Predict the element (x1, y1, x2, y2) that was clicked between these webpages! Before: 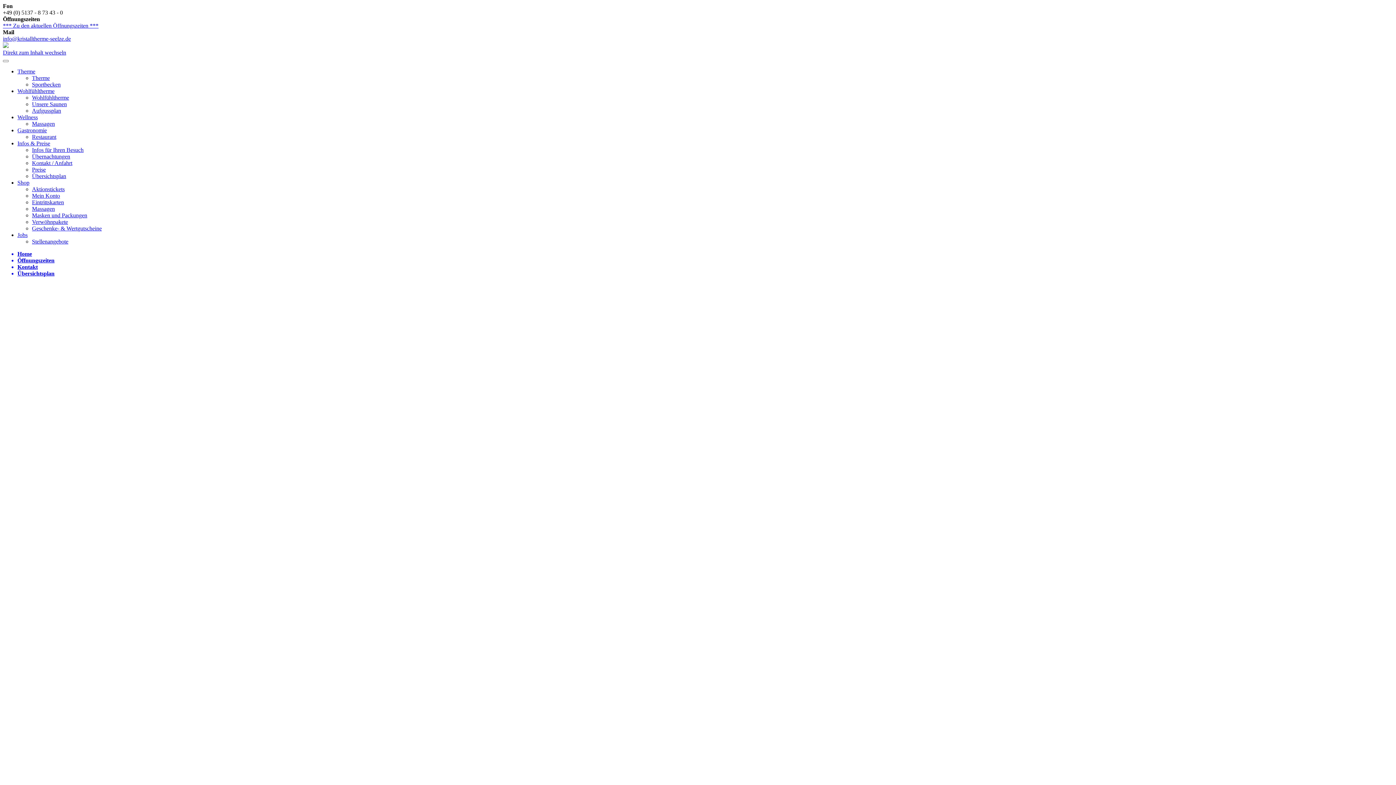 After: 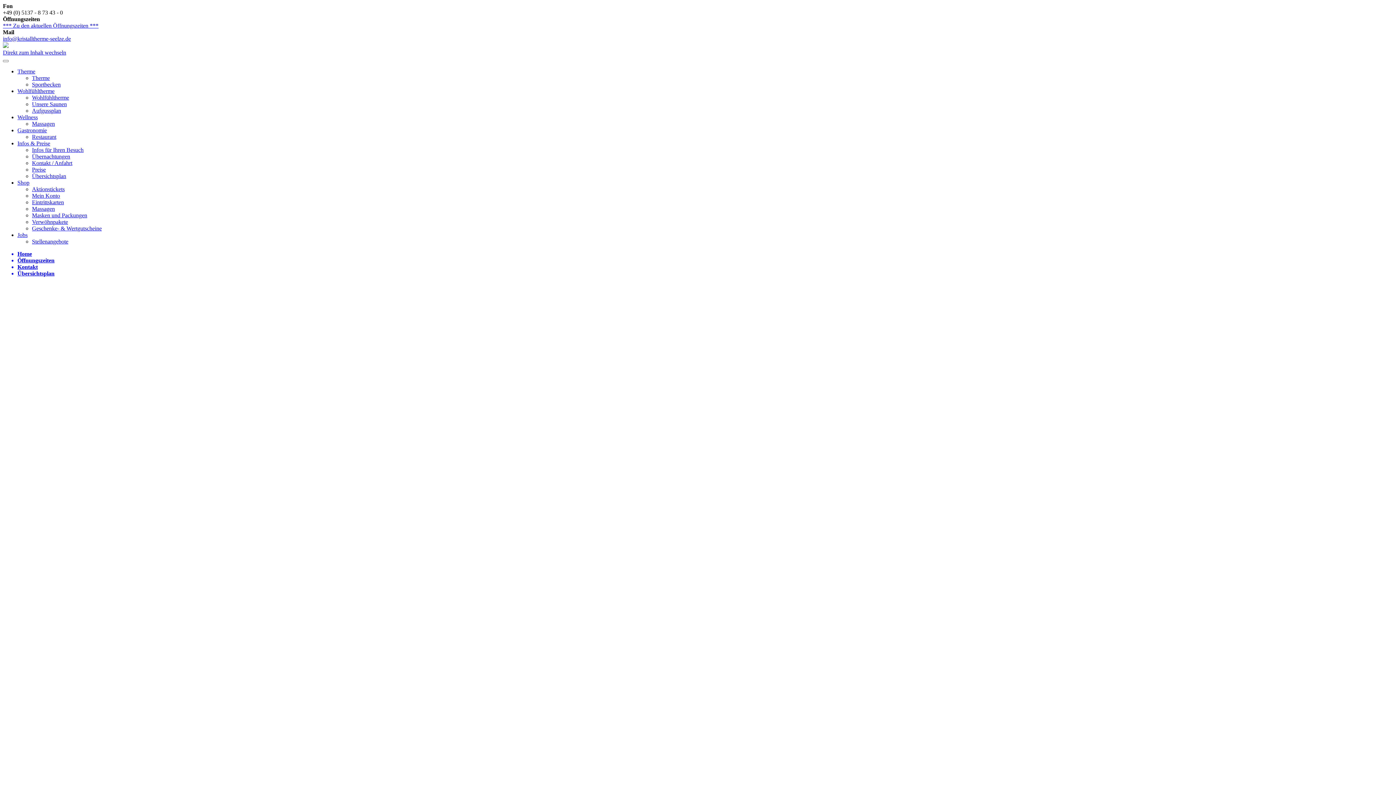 Action: bbox: (17, 270, 1393, 277) label: Übersichtsplan